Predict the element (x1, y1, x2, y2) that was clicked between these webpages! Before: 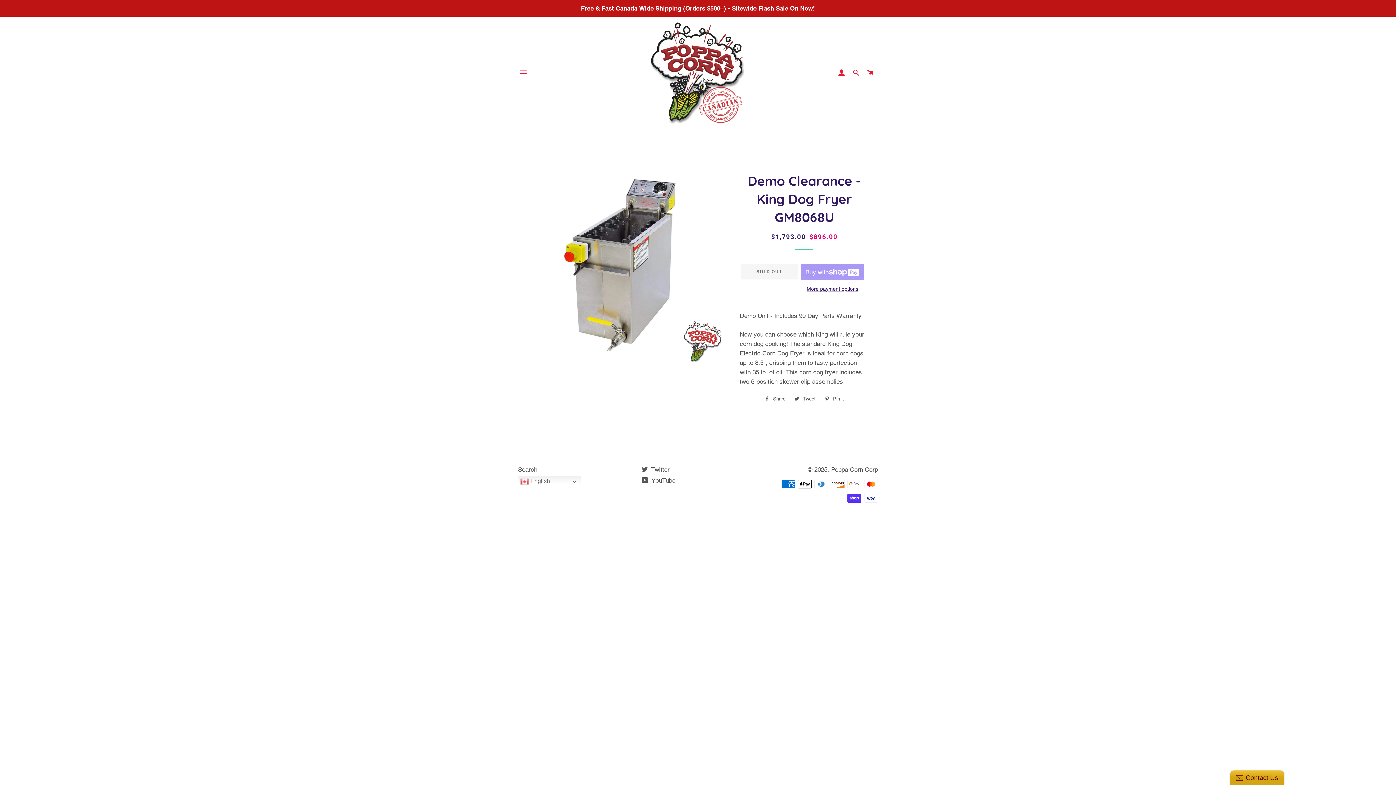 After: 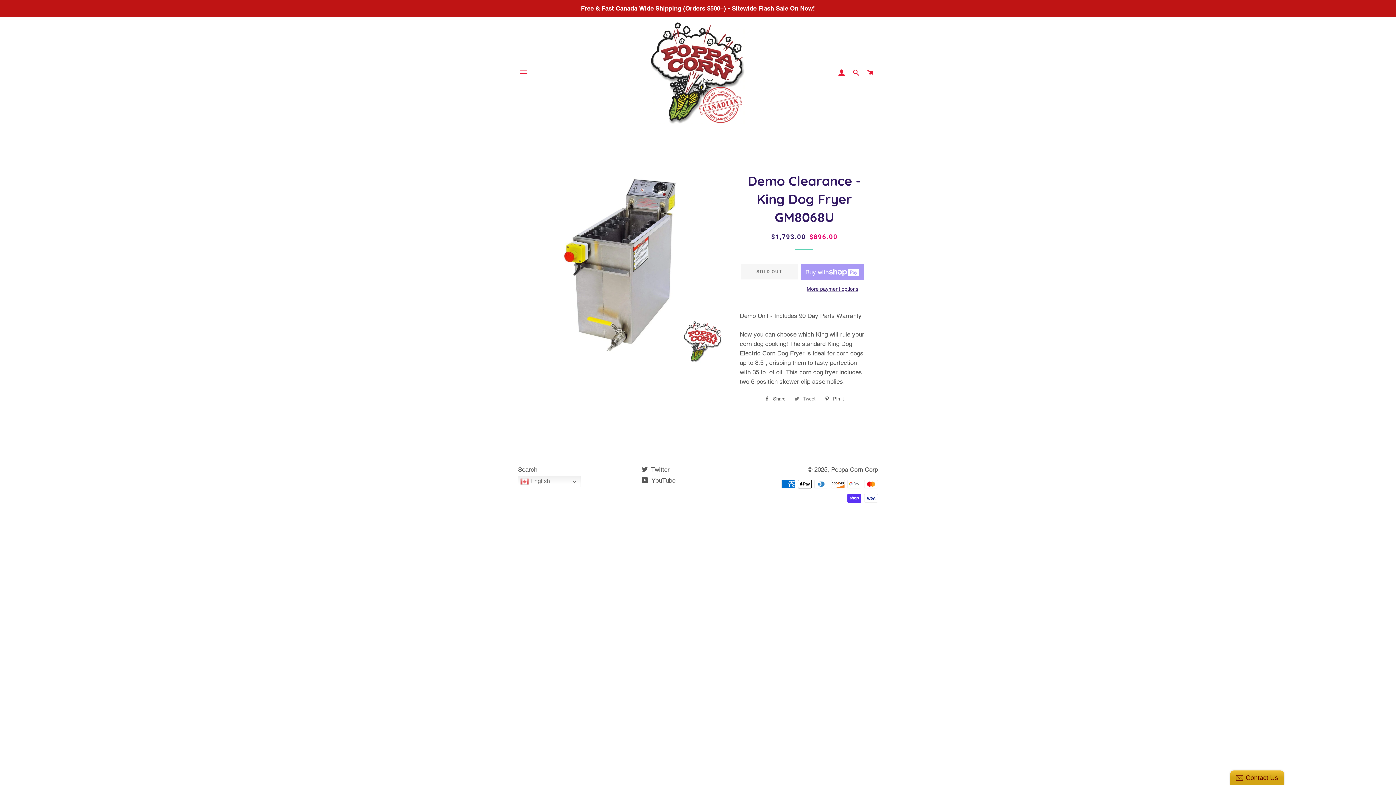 Action: bbox: (791, 393, 819, 404) label:  Tweet
Tweet on Twitter